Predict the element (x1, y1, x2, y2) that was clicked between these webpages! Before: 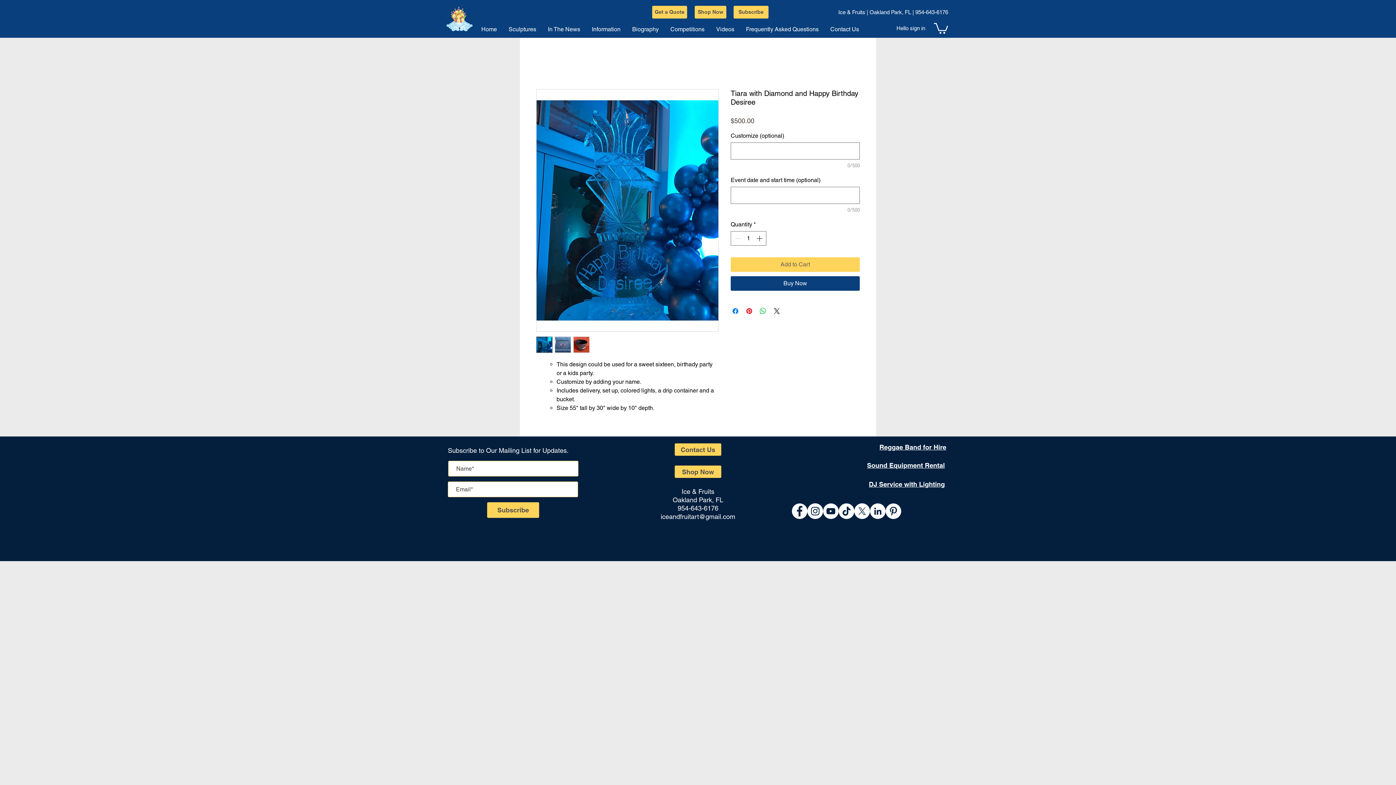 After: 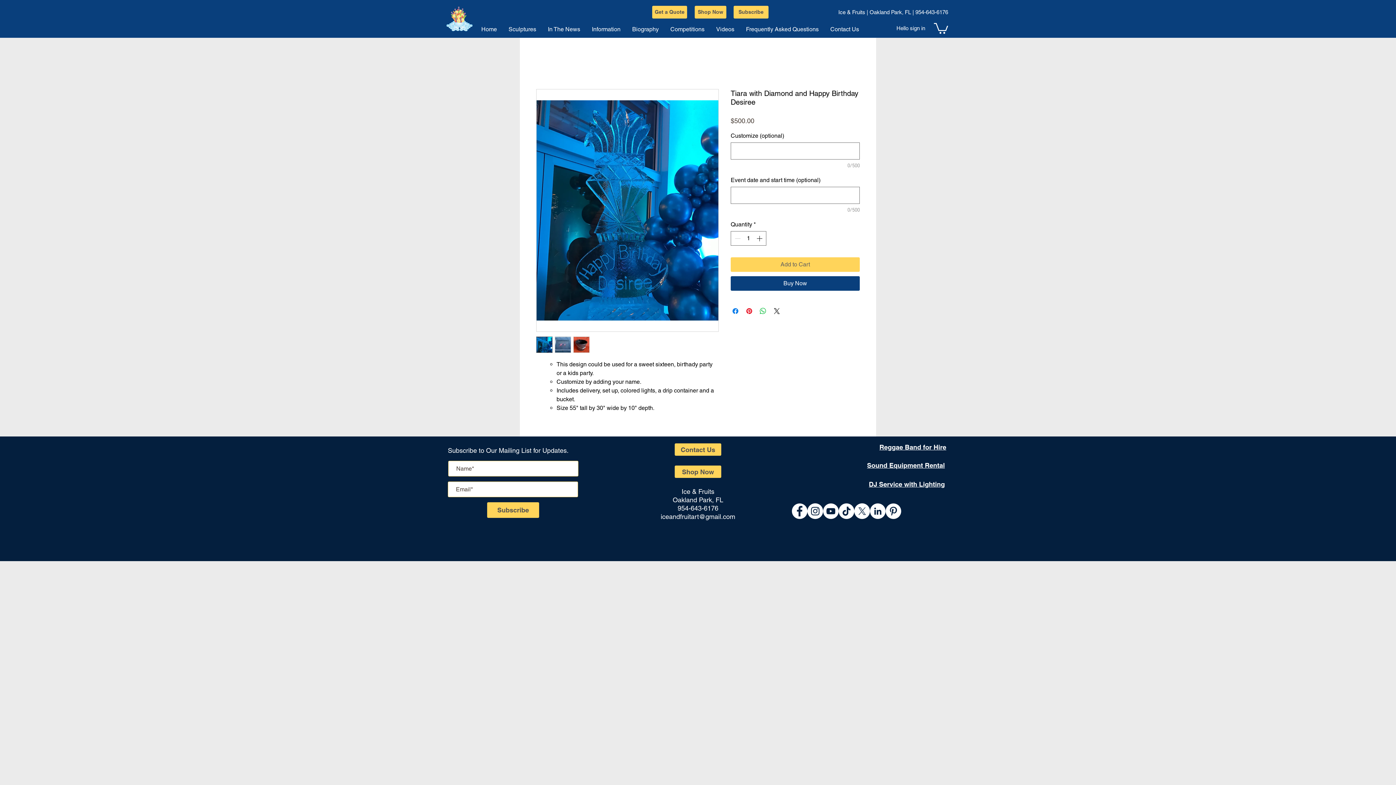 Action: bbox: (934, 21, 948, 33)